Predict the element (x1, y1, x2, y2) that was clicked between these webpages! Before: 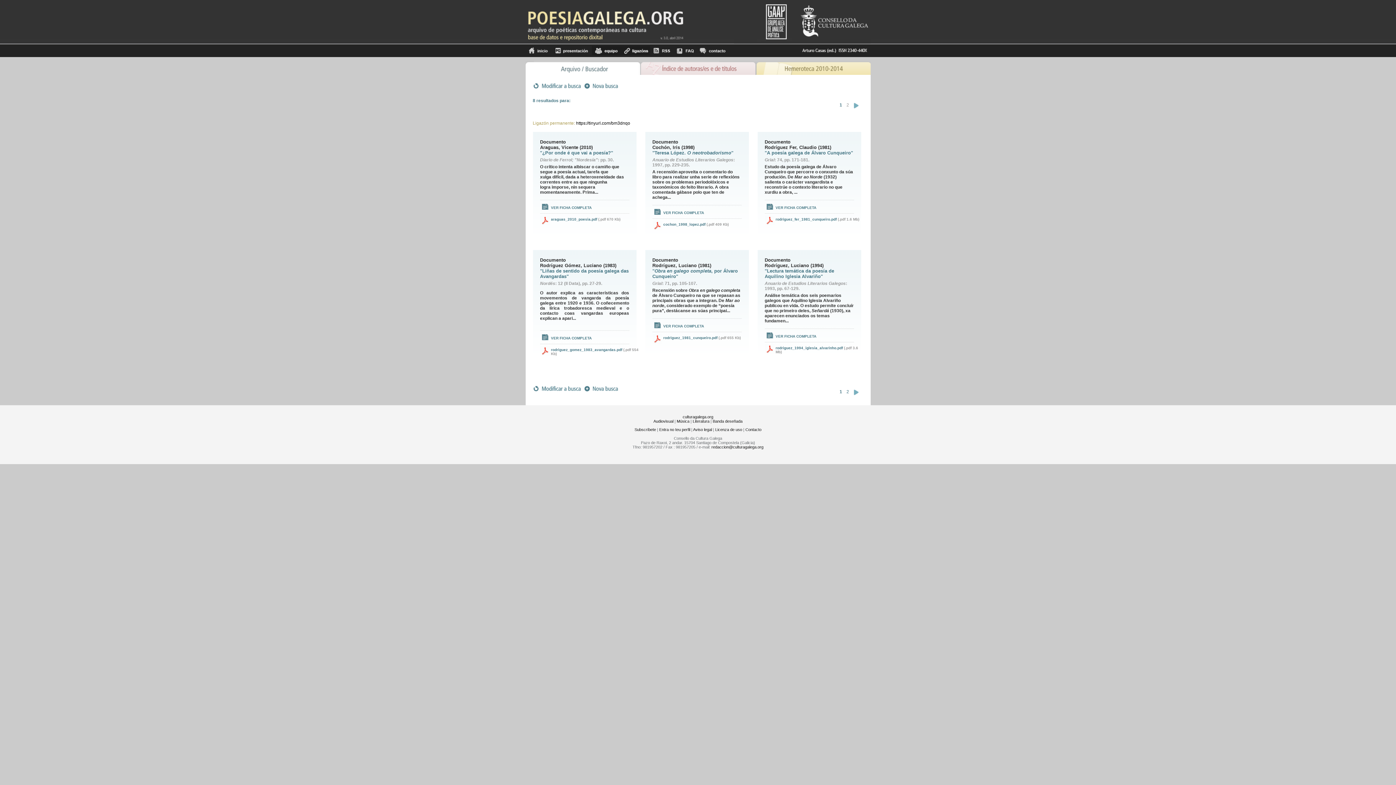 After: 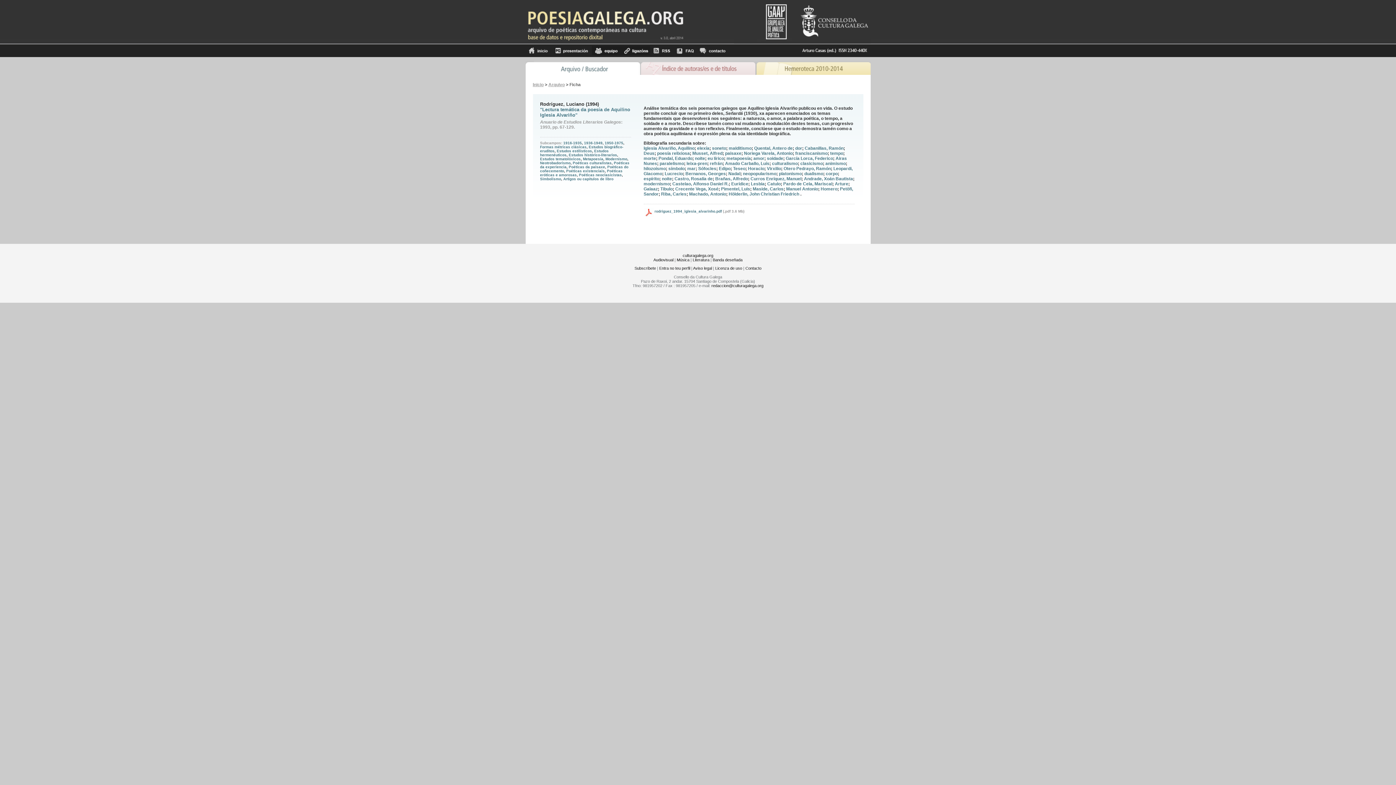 Action: label: "Lectura temática da poesía de Aquilino Iglesia Alvariño" bbox: (764, 268, 834, 279)